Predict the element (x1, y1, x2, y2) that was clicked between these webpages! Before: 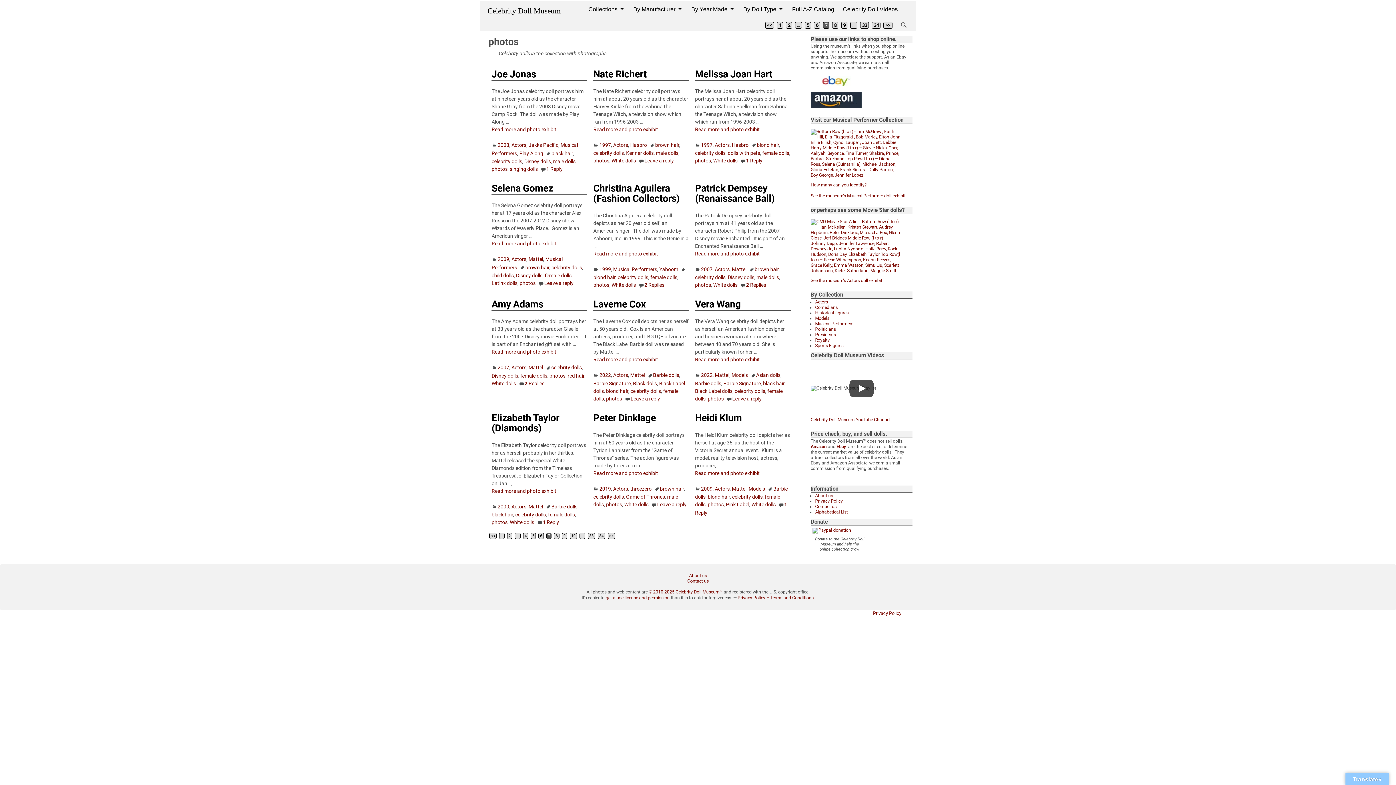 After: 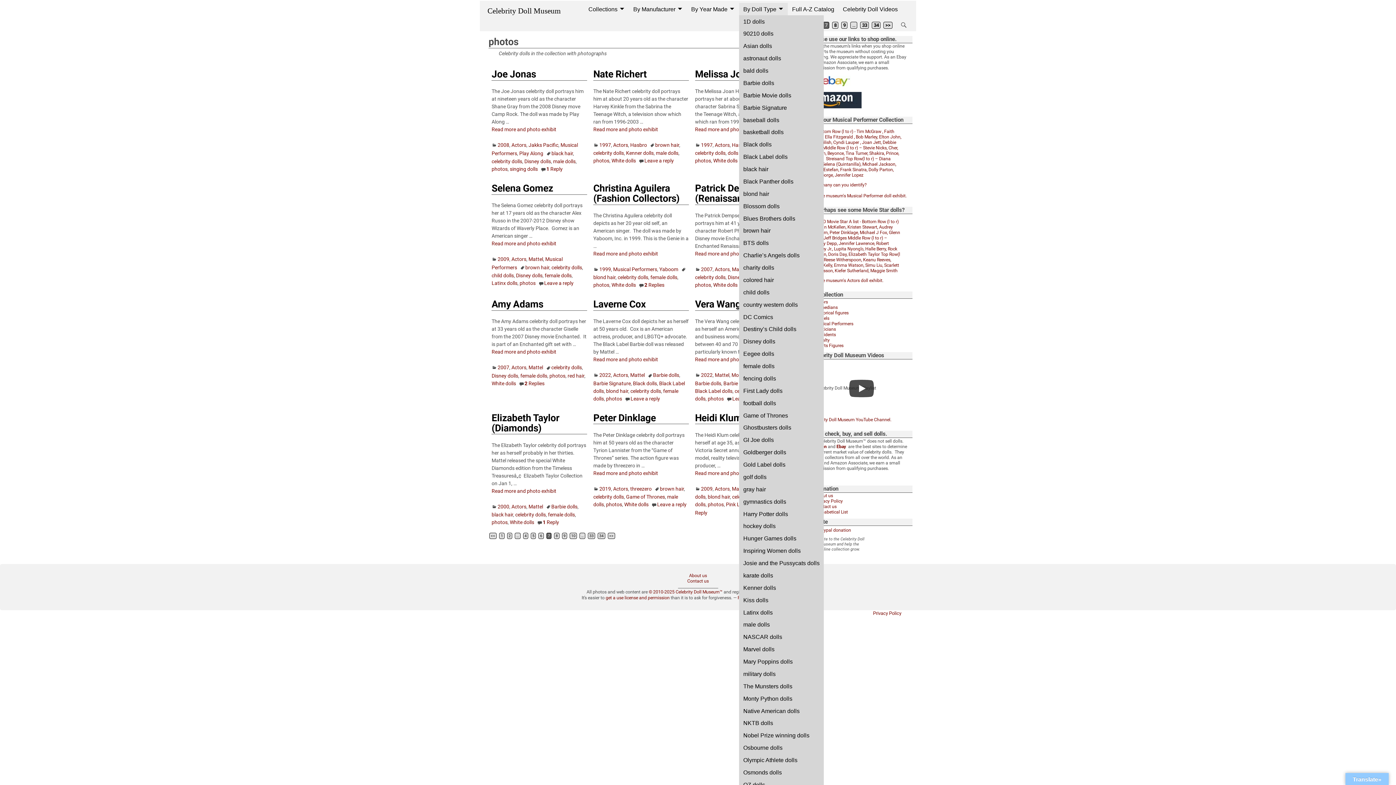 Action: bbox: (739, 3, 788, 15) label: By Doll Type